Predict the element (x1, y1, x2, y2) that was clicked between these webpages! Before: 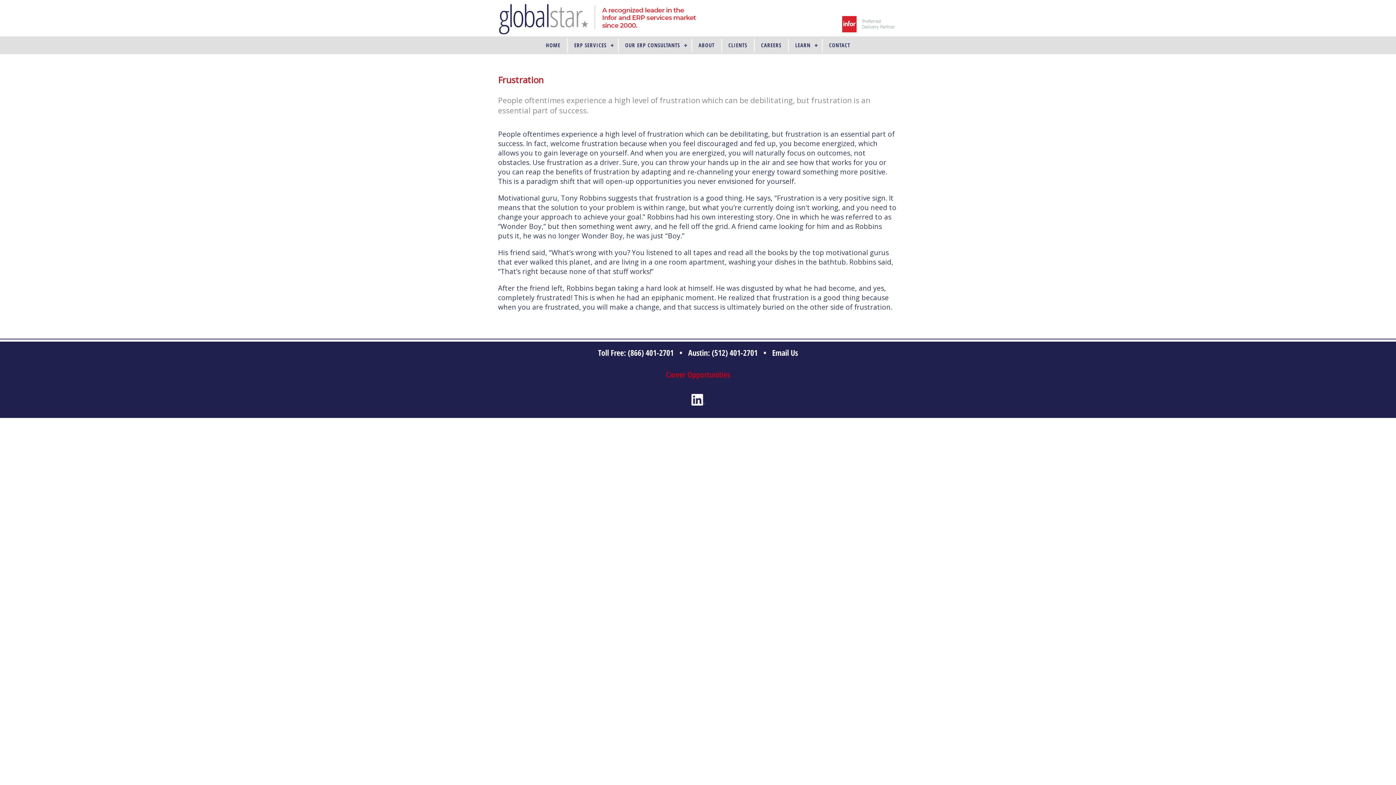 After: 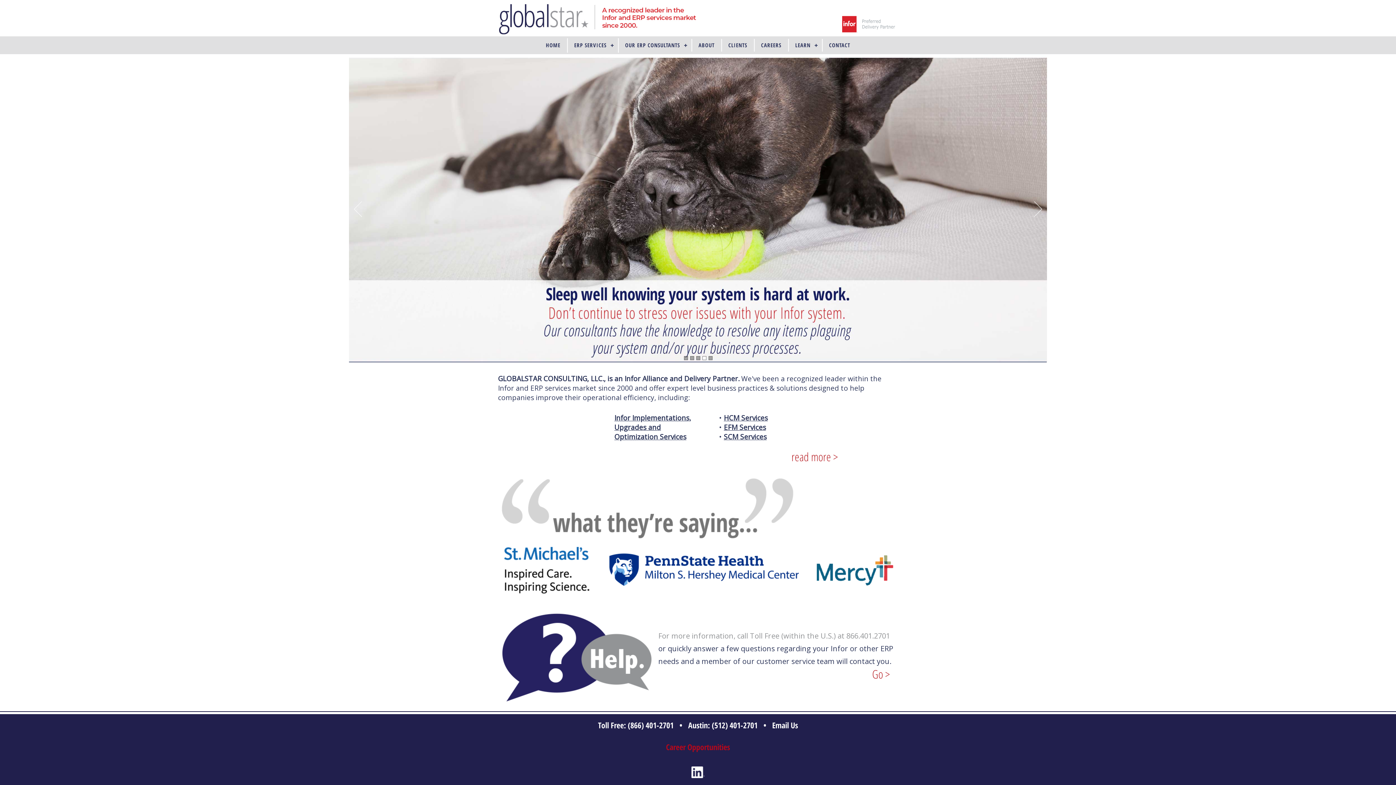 Action: bbox: (498, 29, 696, 36)